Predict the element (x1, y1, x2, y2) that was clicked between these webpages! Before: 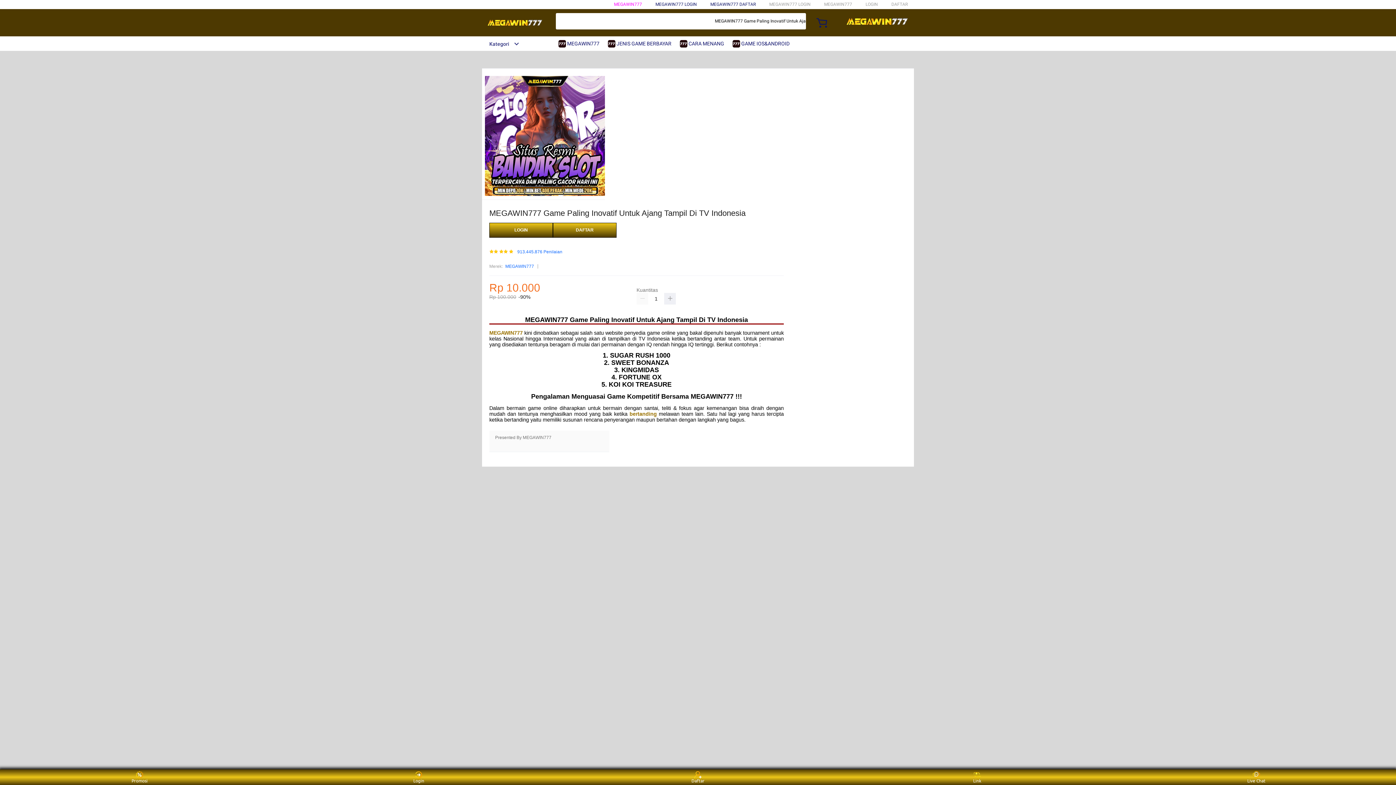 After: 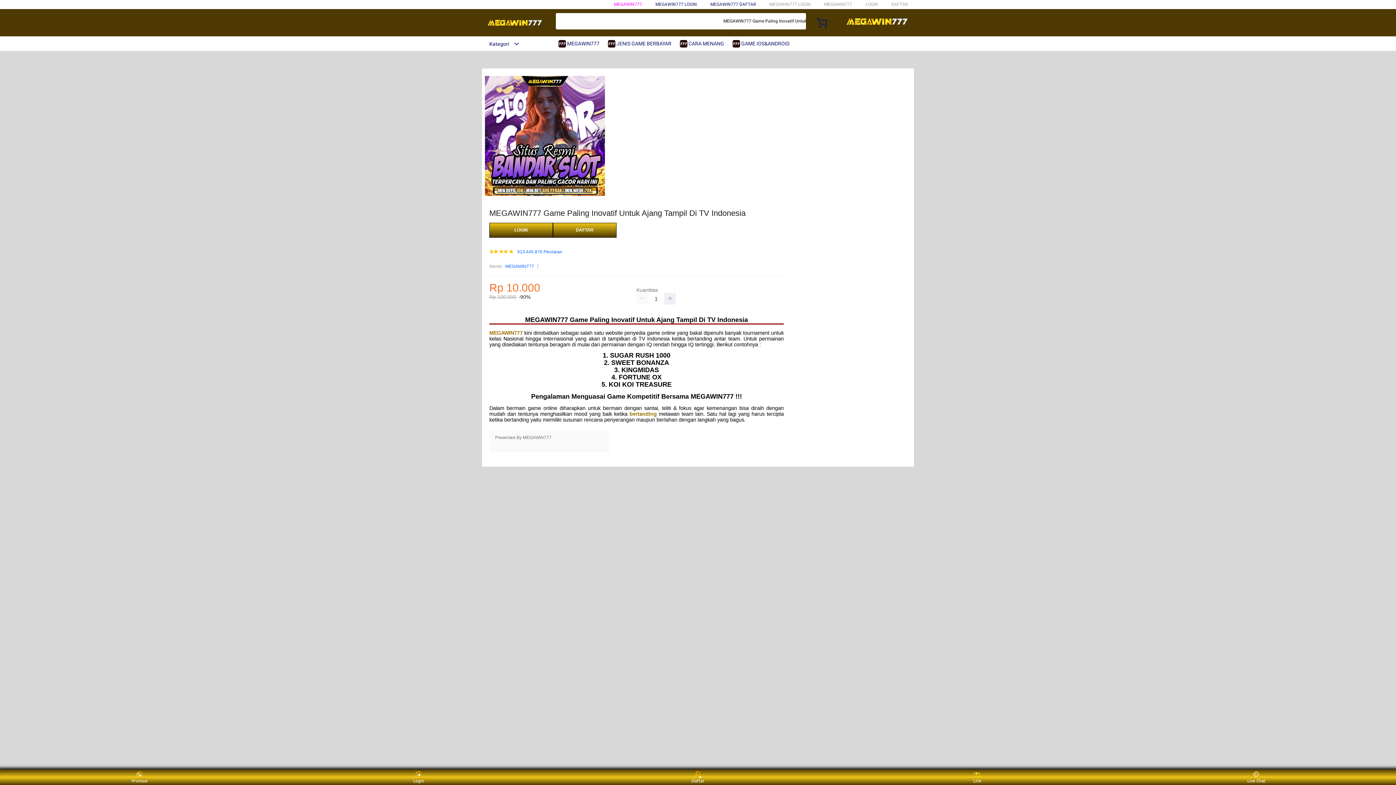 Action: bbox: (505, 263, 534, 270) label: MEGAWIN777